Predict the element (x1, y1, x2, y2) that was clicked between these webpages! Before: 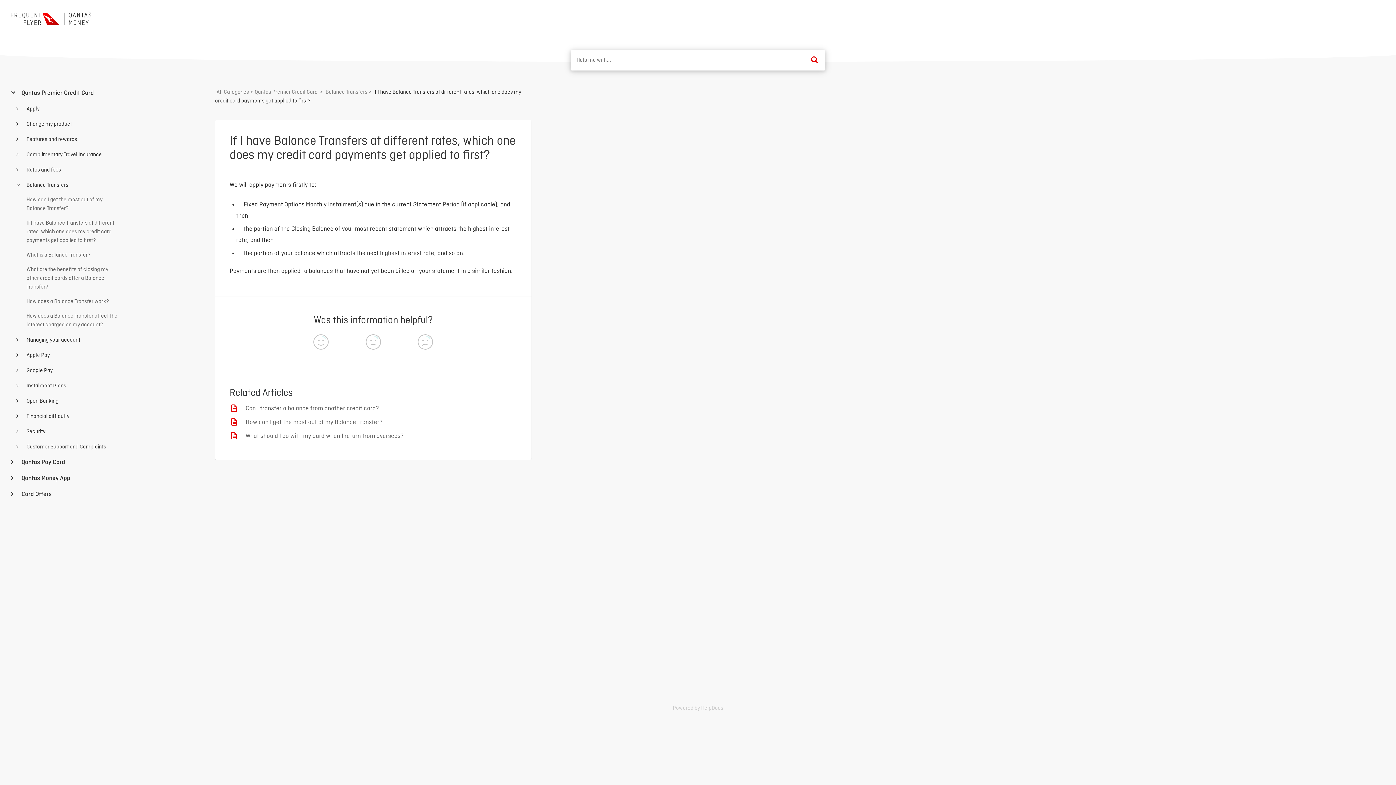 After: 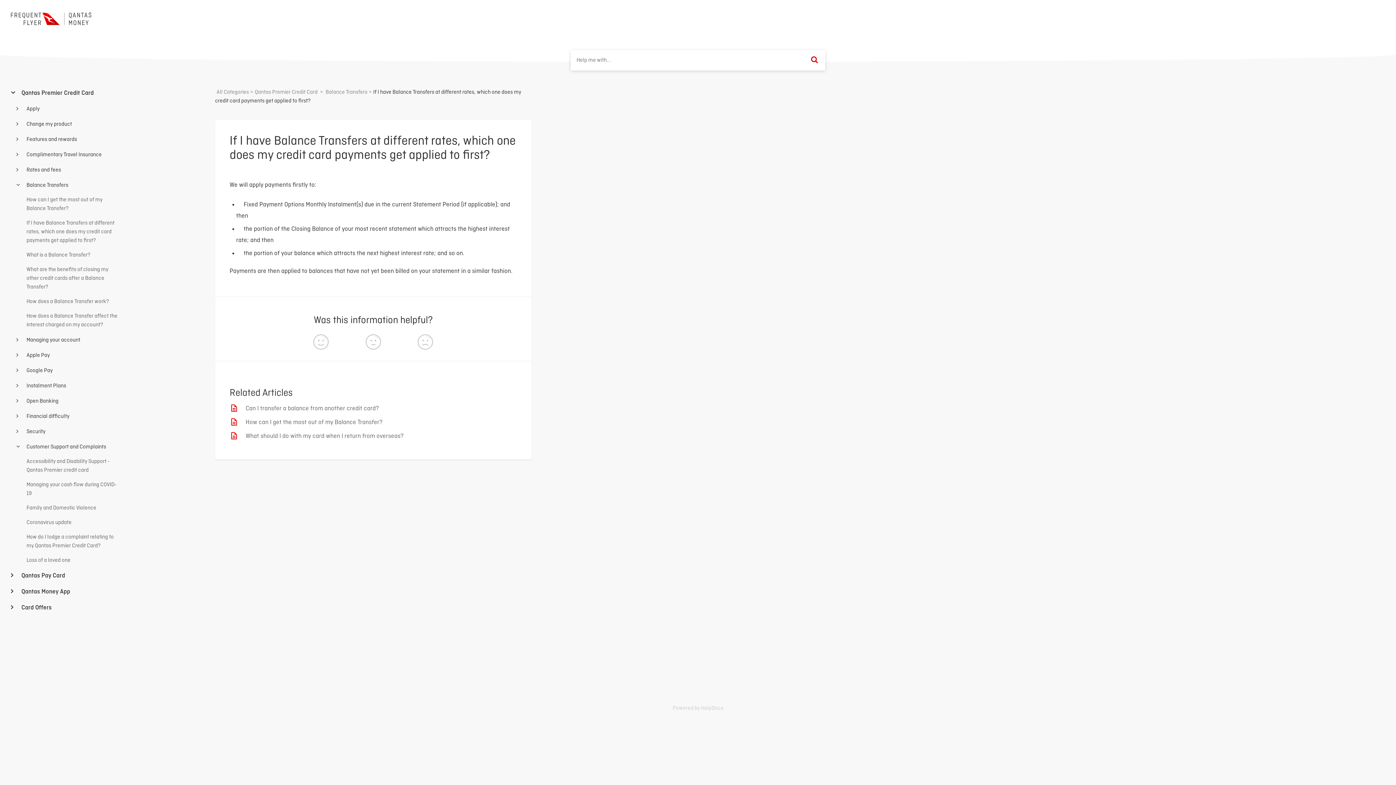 Action: bbox: (16, 442, 121, 451) label:  Customer Support and Complaints